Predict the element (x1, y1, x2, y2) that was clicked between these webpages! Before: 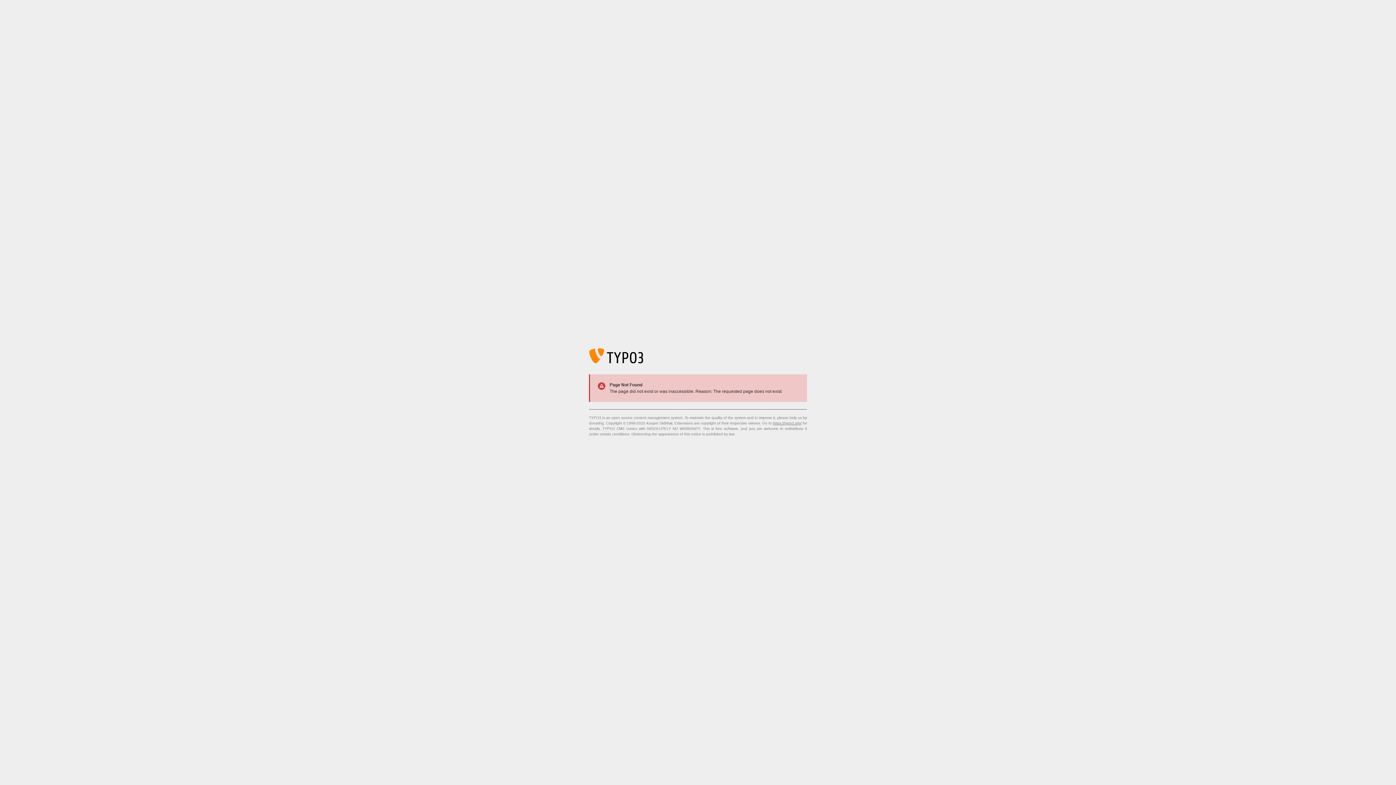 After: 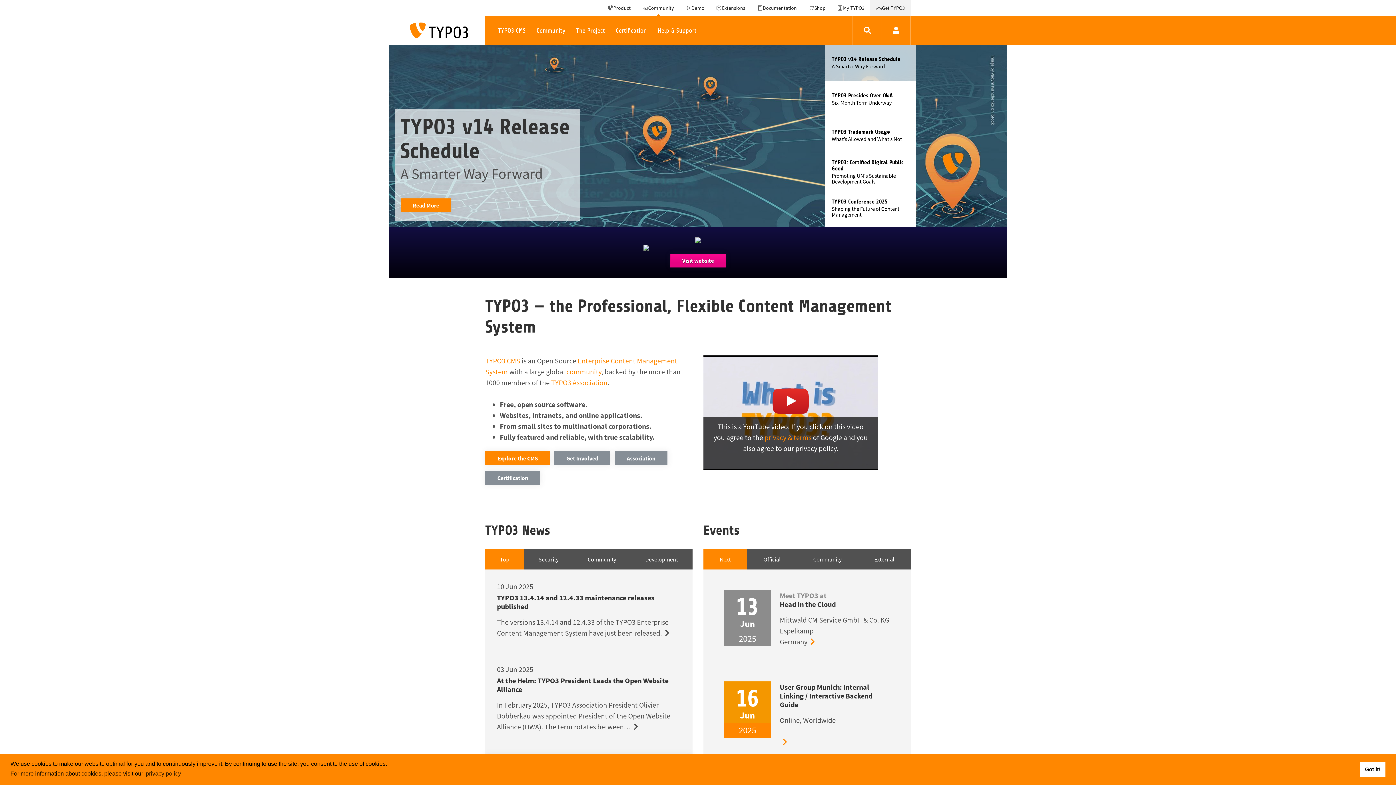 Action: bbox: (773, 421, 801, 425) label: https://typo3.org/